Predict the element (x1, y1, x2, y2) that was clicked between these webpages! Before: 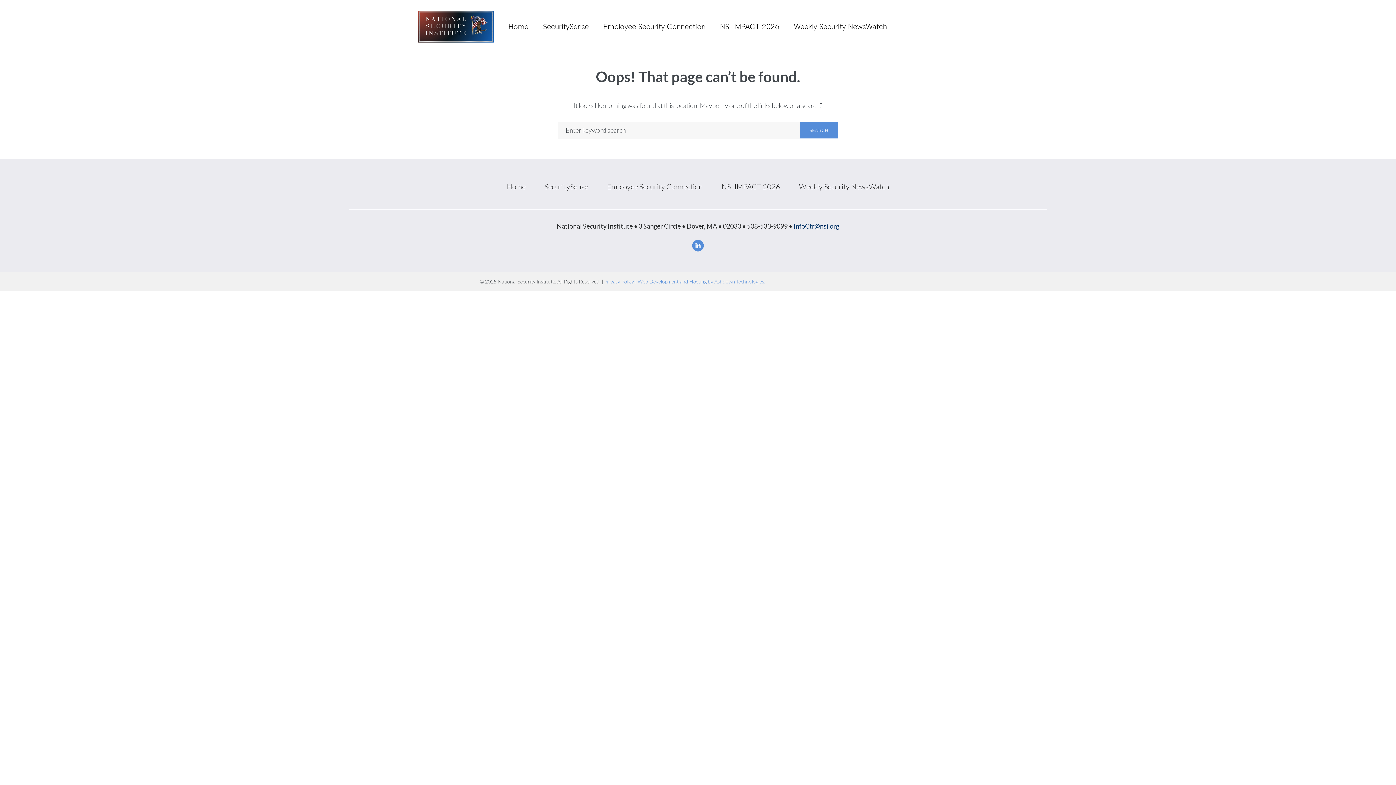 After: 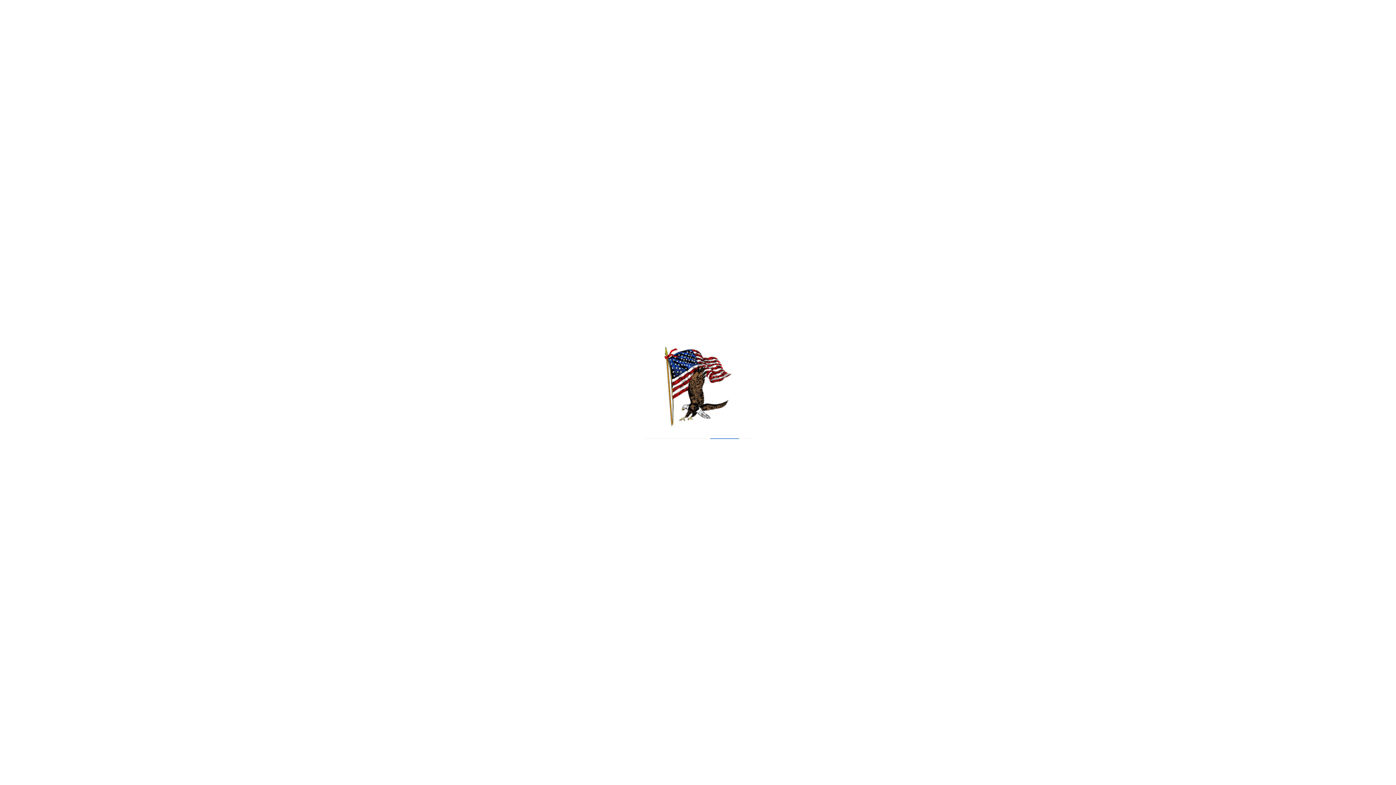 Action: label: Employee Security Connection bbox: (596, 15, 712, 37)